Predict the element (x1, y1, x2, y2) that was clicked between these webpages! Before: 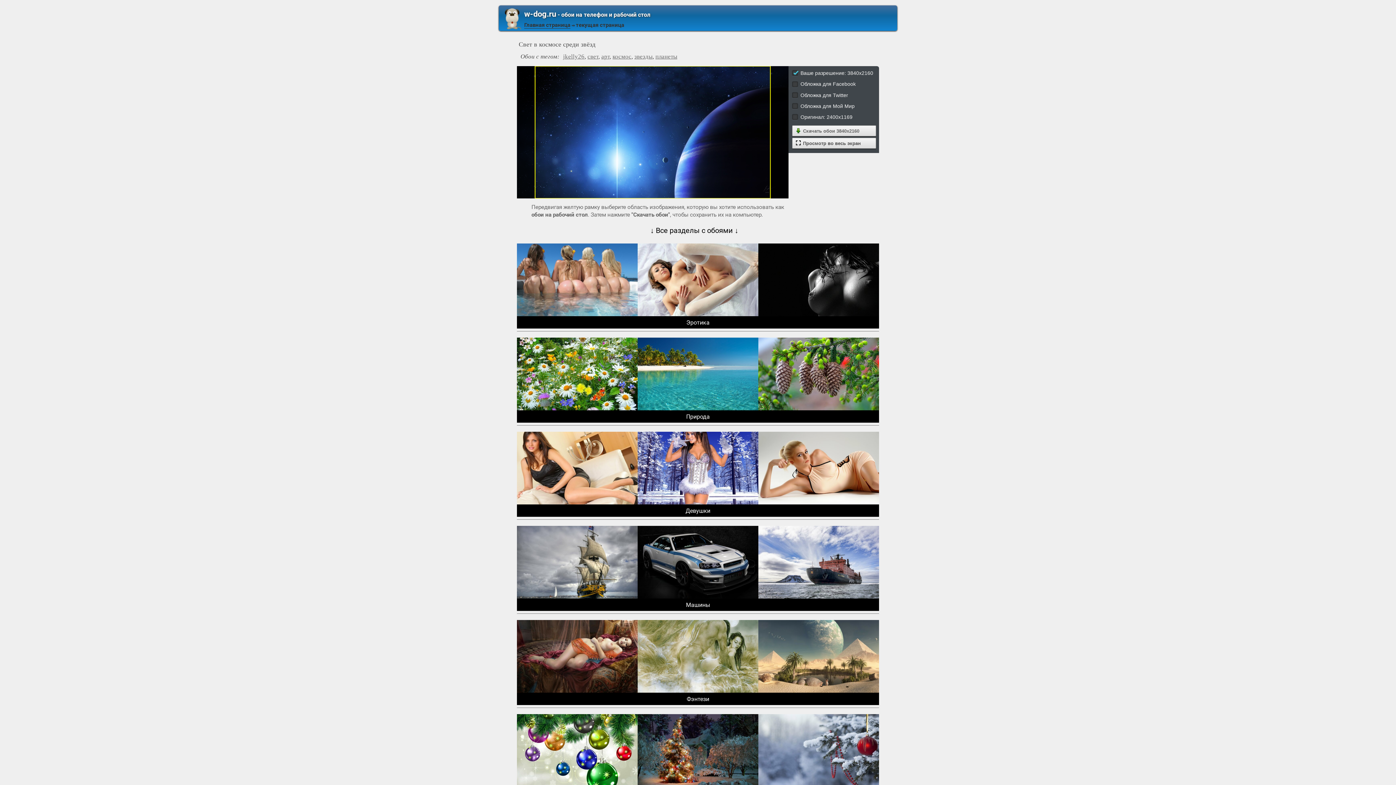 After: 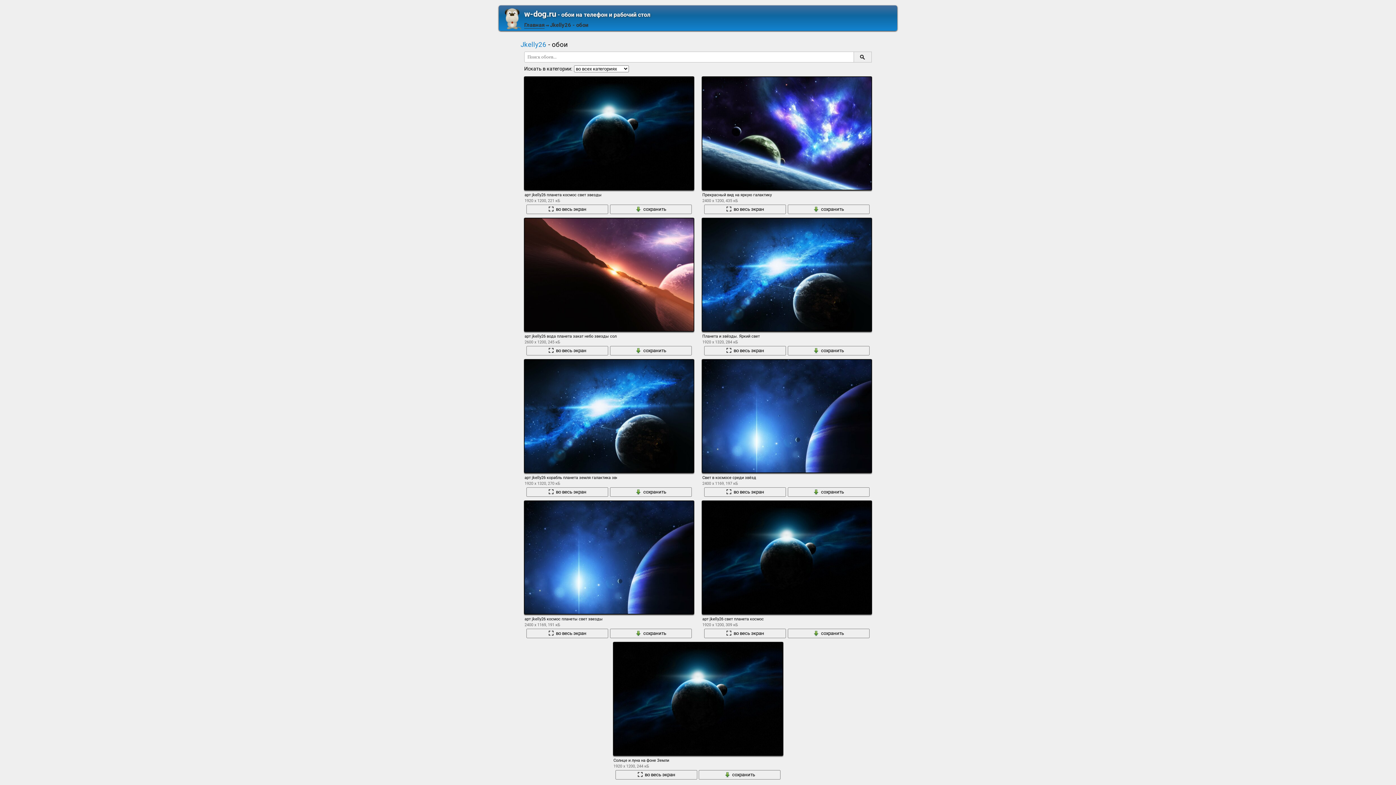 Action: bbox: (563, 53, 584, 60) label: jkelly26